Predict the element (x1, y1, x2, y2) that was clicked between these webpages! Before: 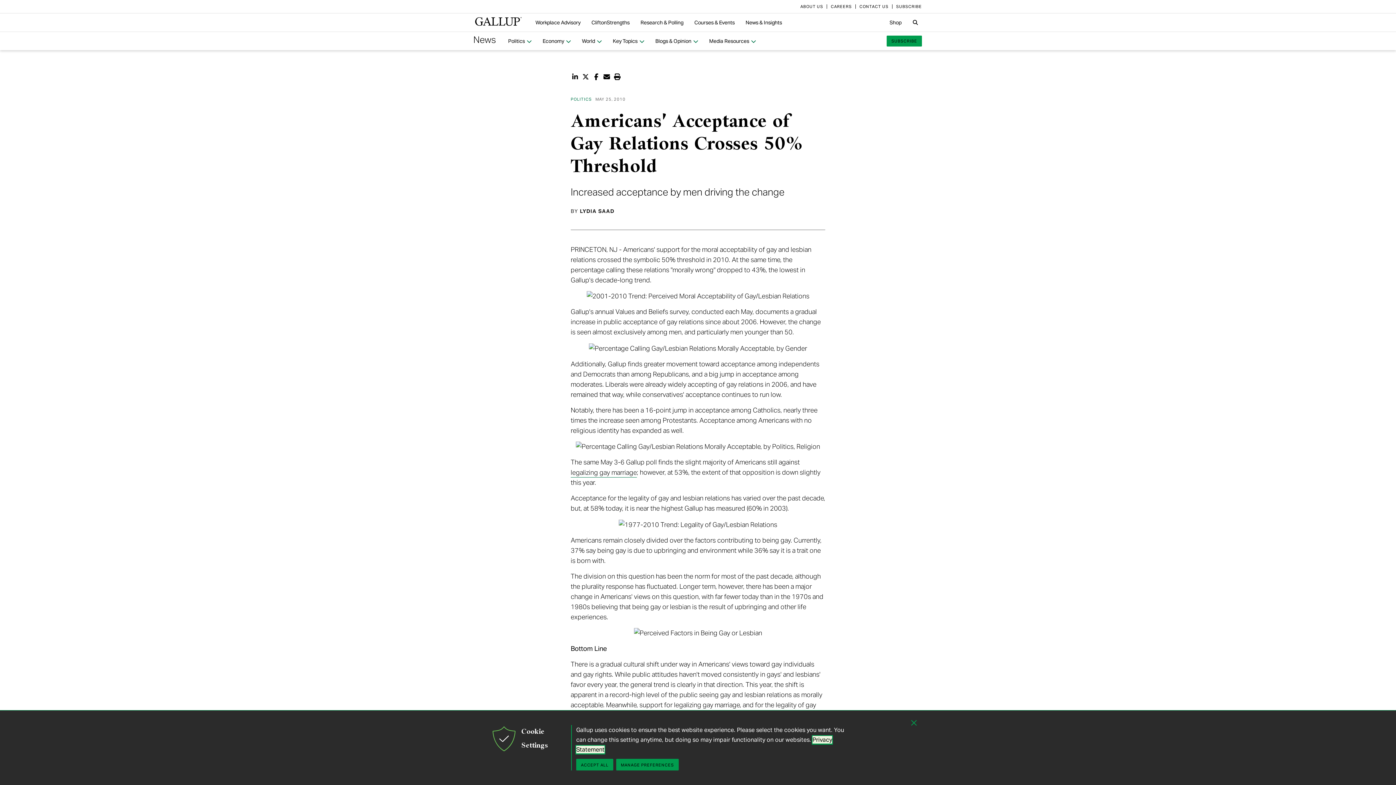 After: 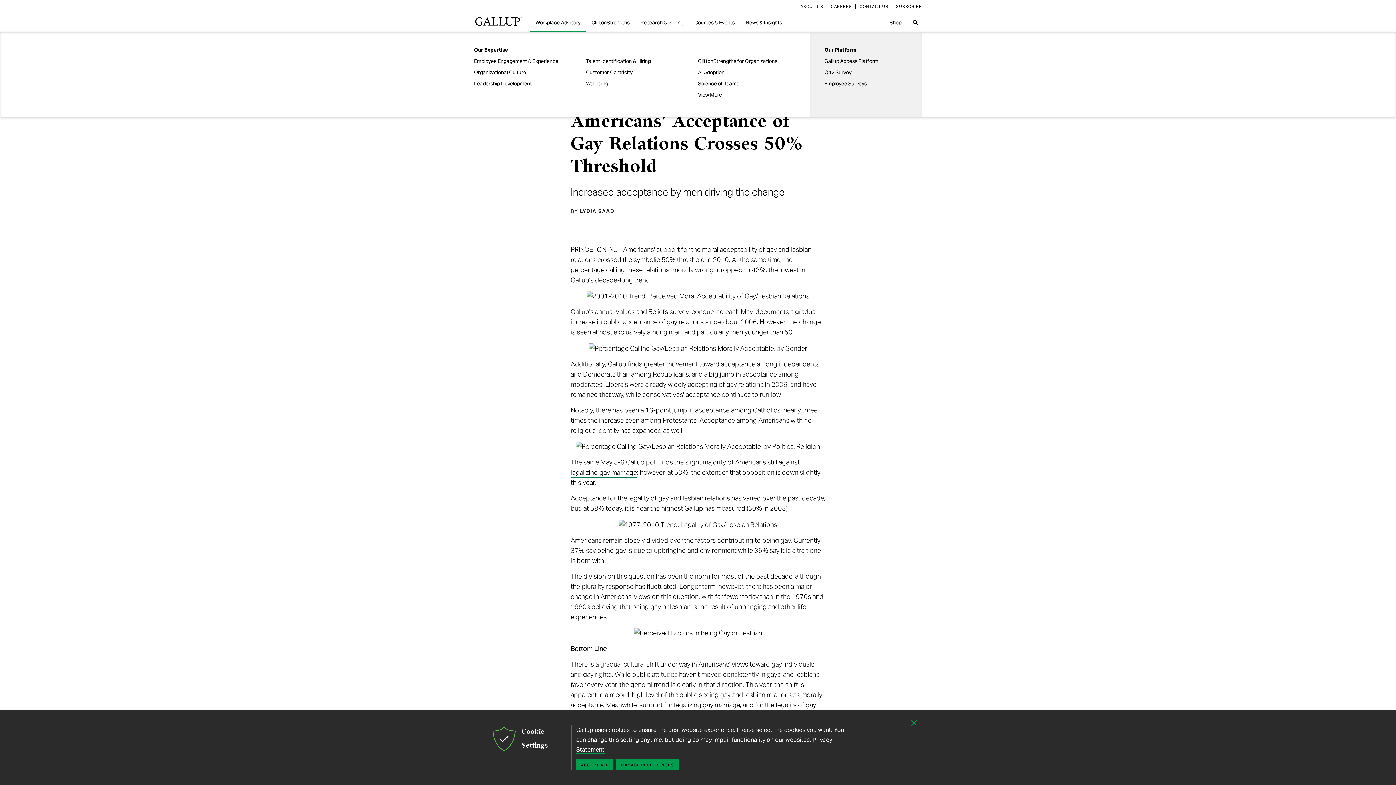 Action: bbox: (530, 13, 586, 31) label: Workplace Advisory